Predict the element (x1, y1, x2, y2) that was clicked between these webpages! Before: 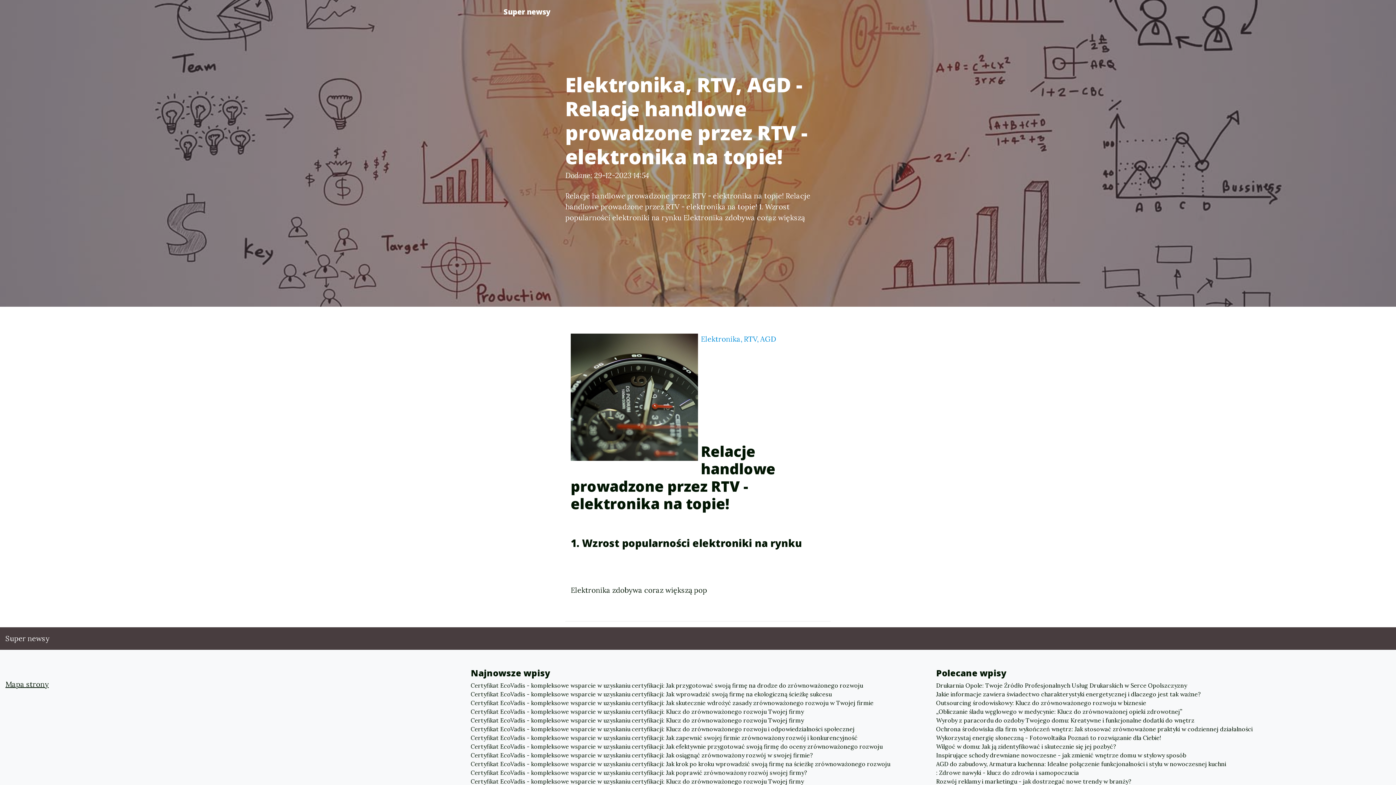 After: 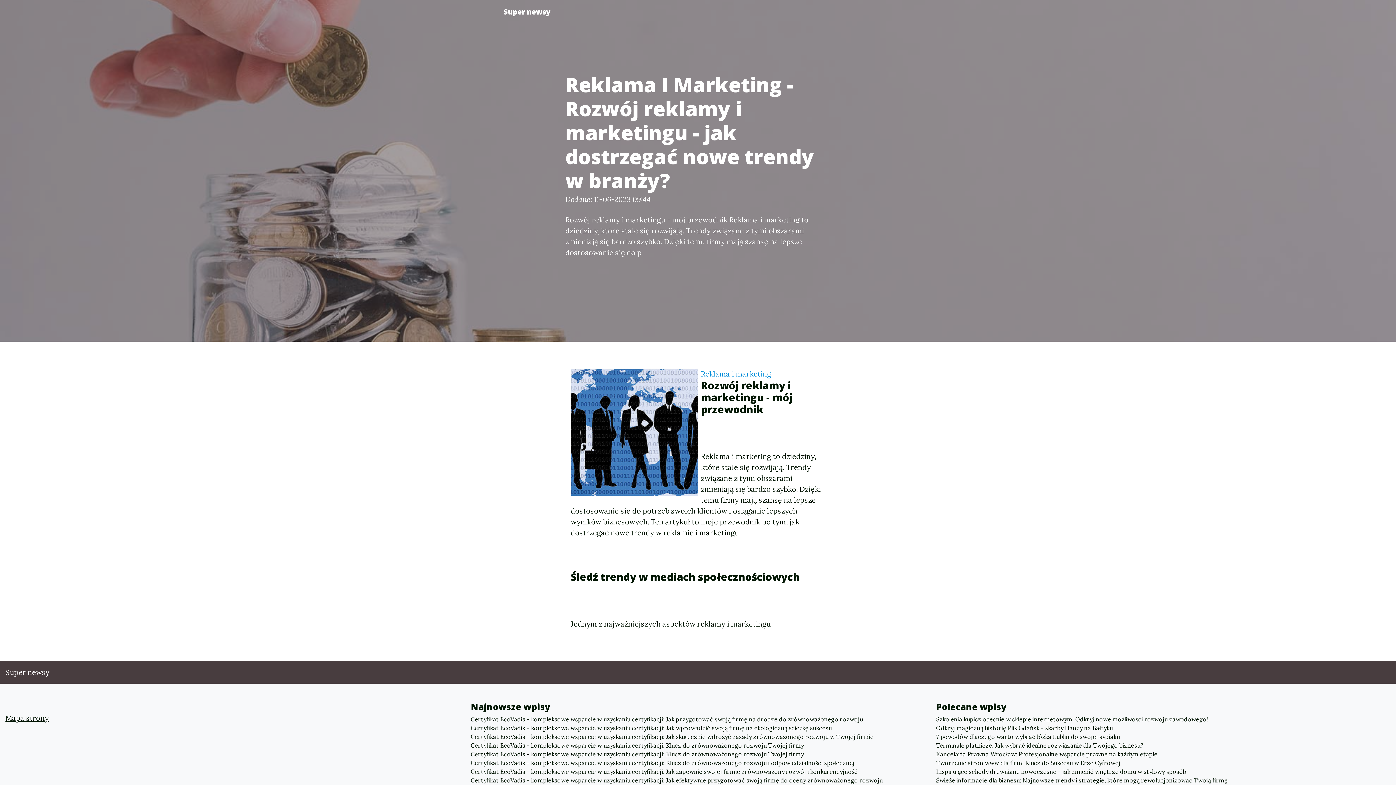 Action: label: Rozwój reklamy i marketingu - jak dostrzegać nowe trendy w branży? bbox: (936, 777, 1390, 786)